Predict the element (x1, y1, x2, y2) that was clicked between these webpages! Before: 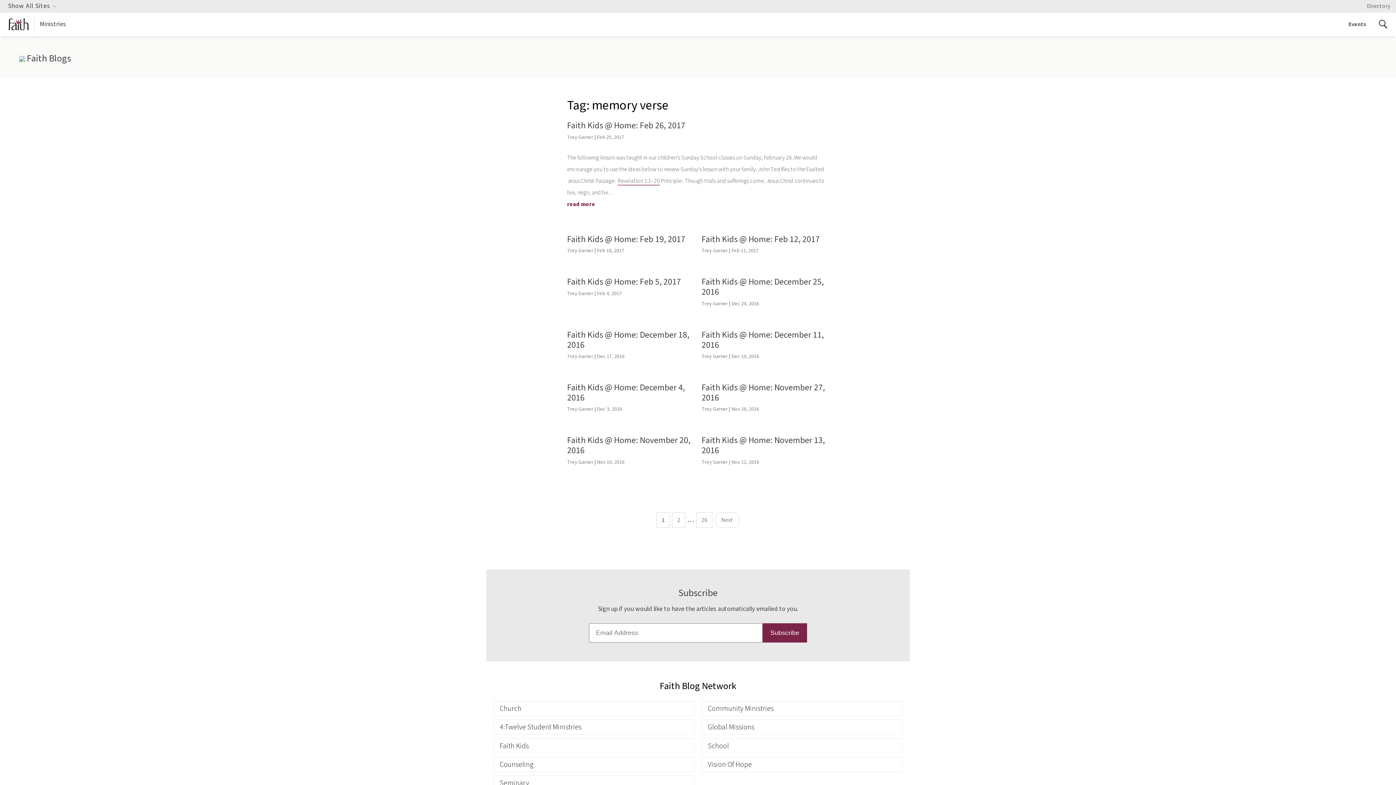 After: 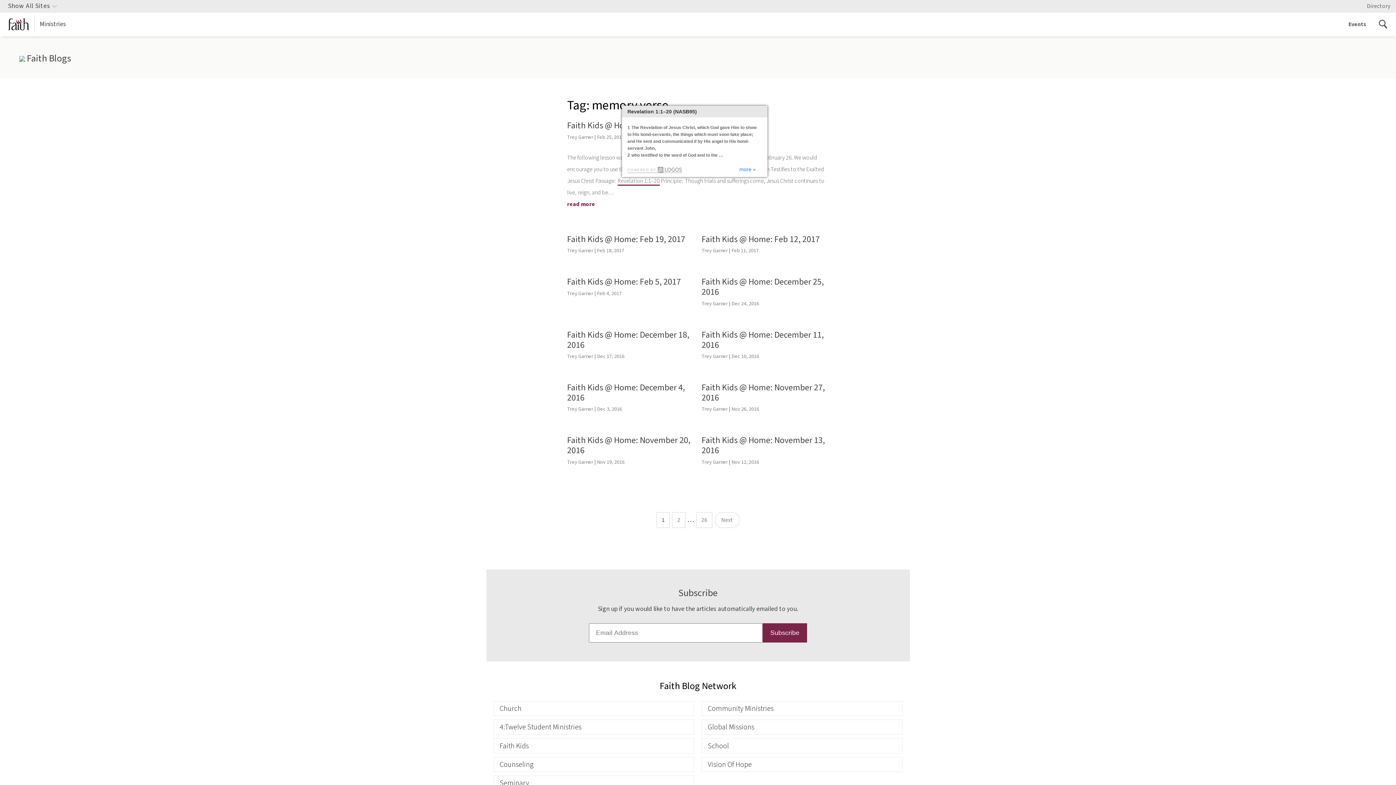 Action: bbox: (617, 177, 660, 186) label: Revelation 1:1–20